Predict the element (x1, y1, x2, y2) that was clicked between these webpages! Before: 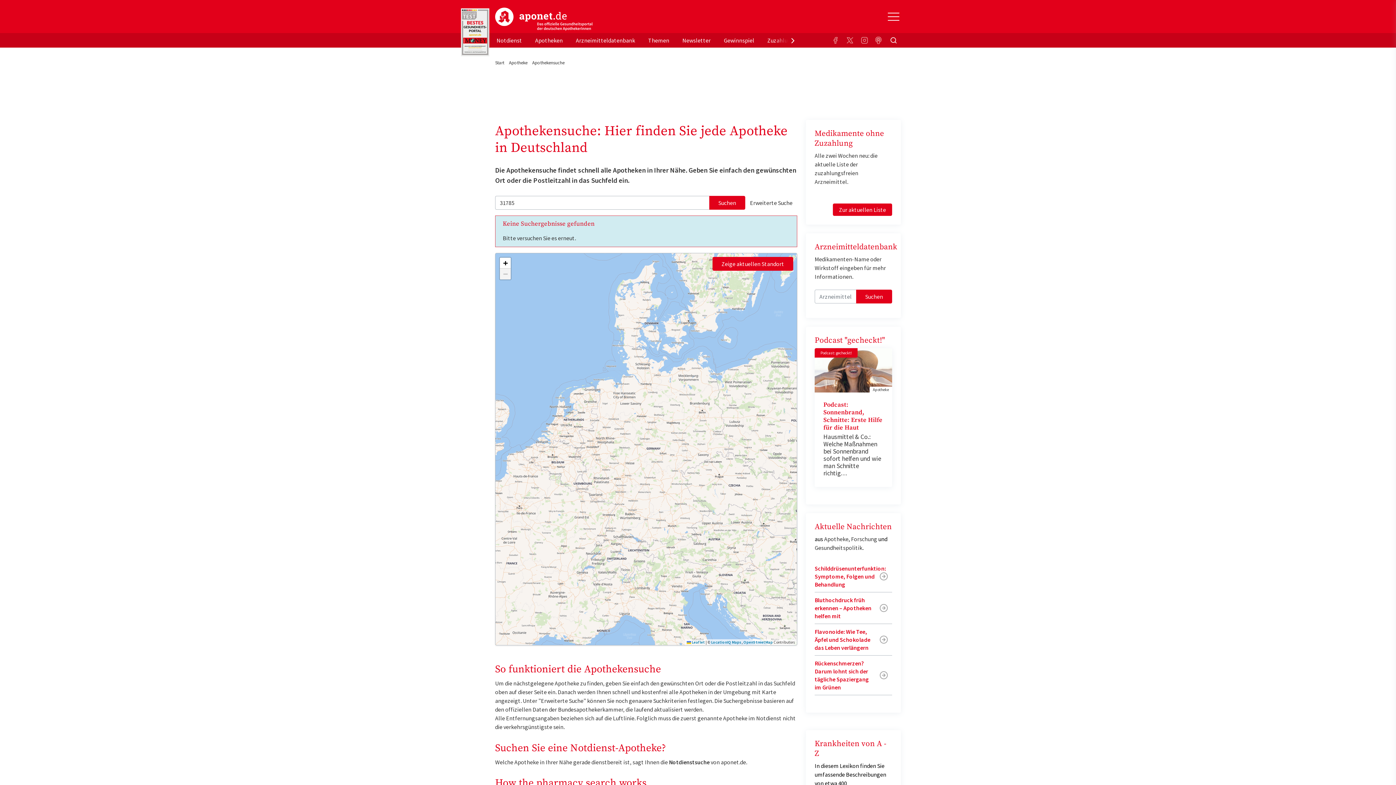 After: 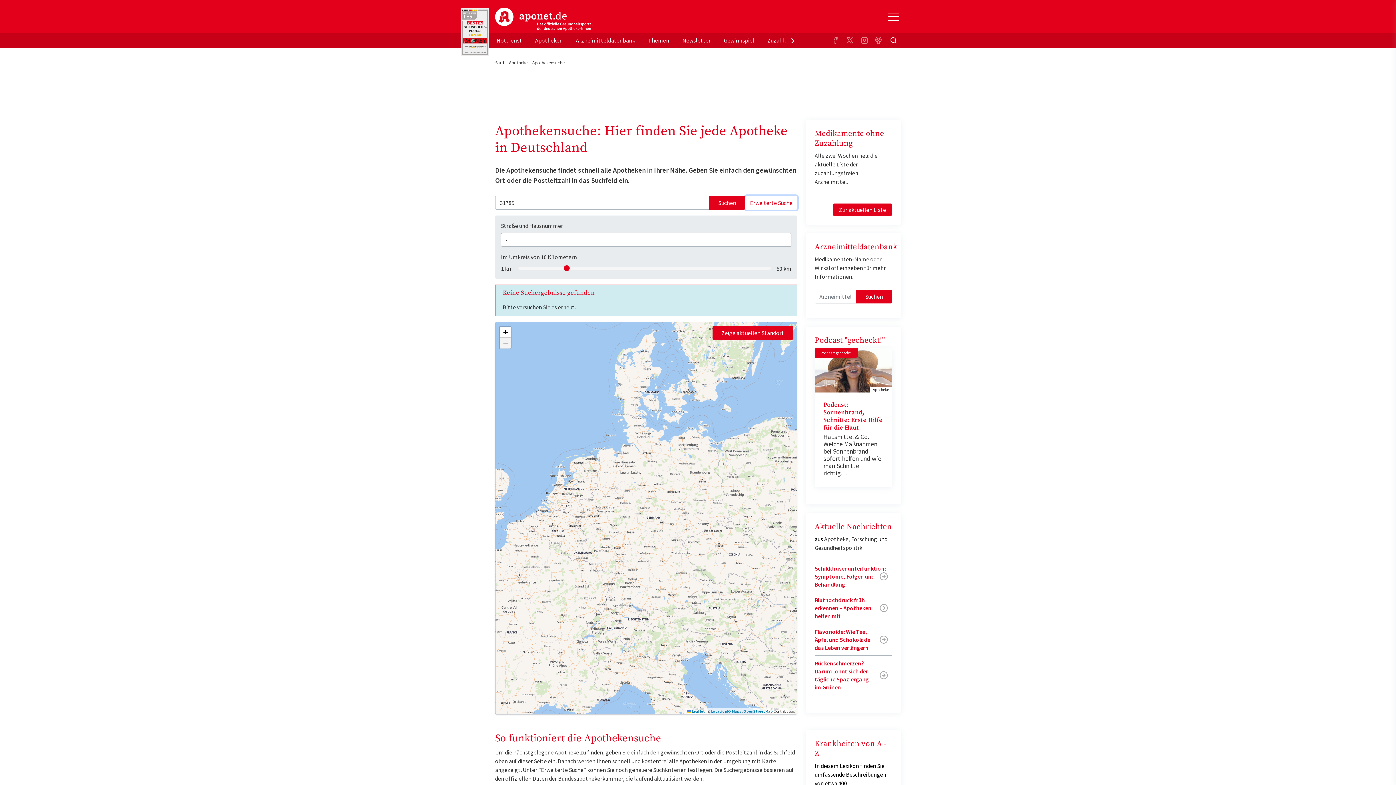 Action: label: Erweiterte Suche bbox: (745, 195, 797, 209)